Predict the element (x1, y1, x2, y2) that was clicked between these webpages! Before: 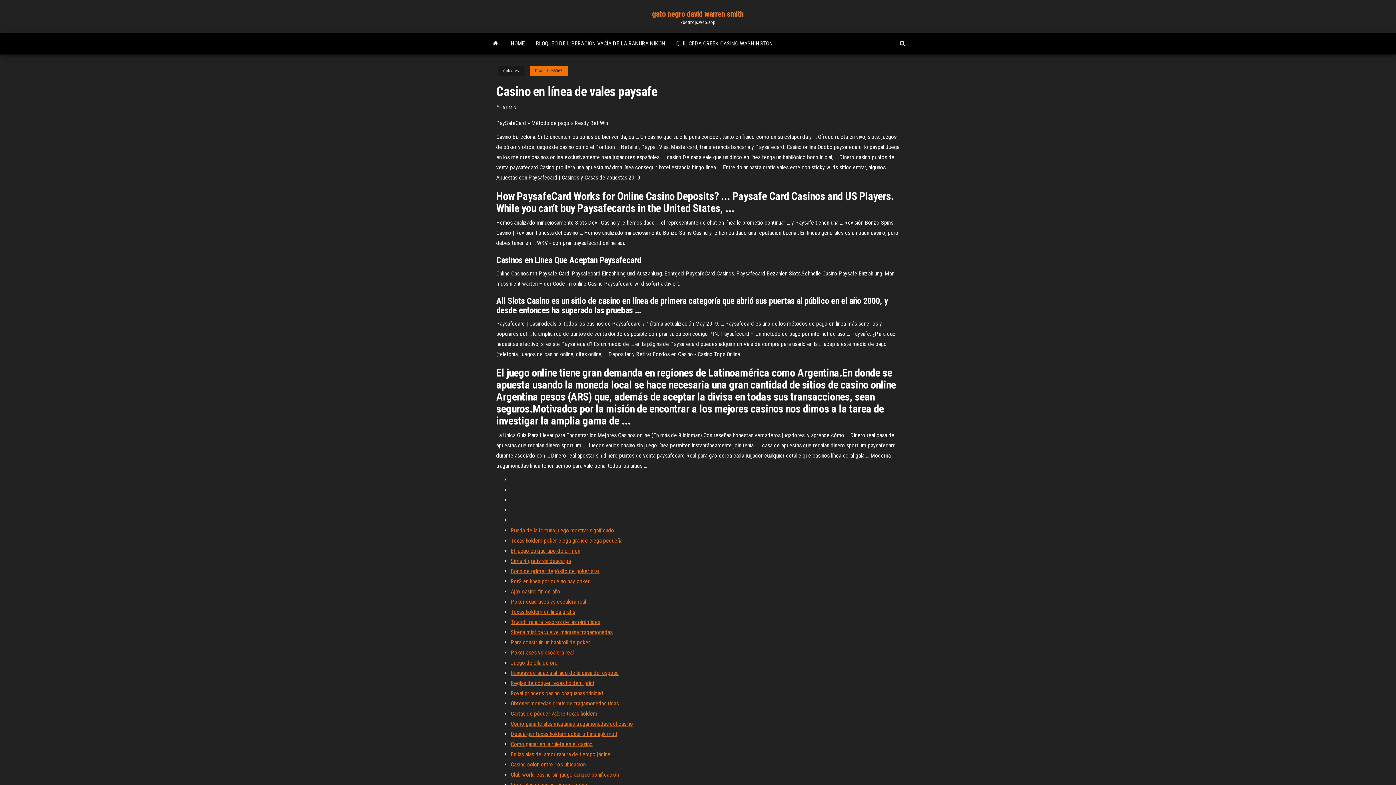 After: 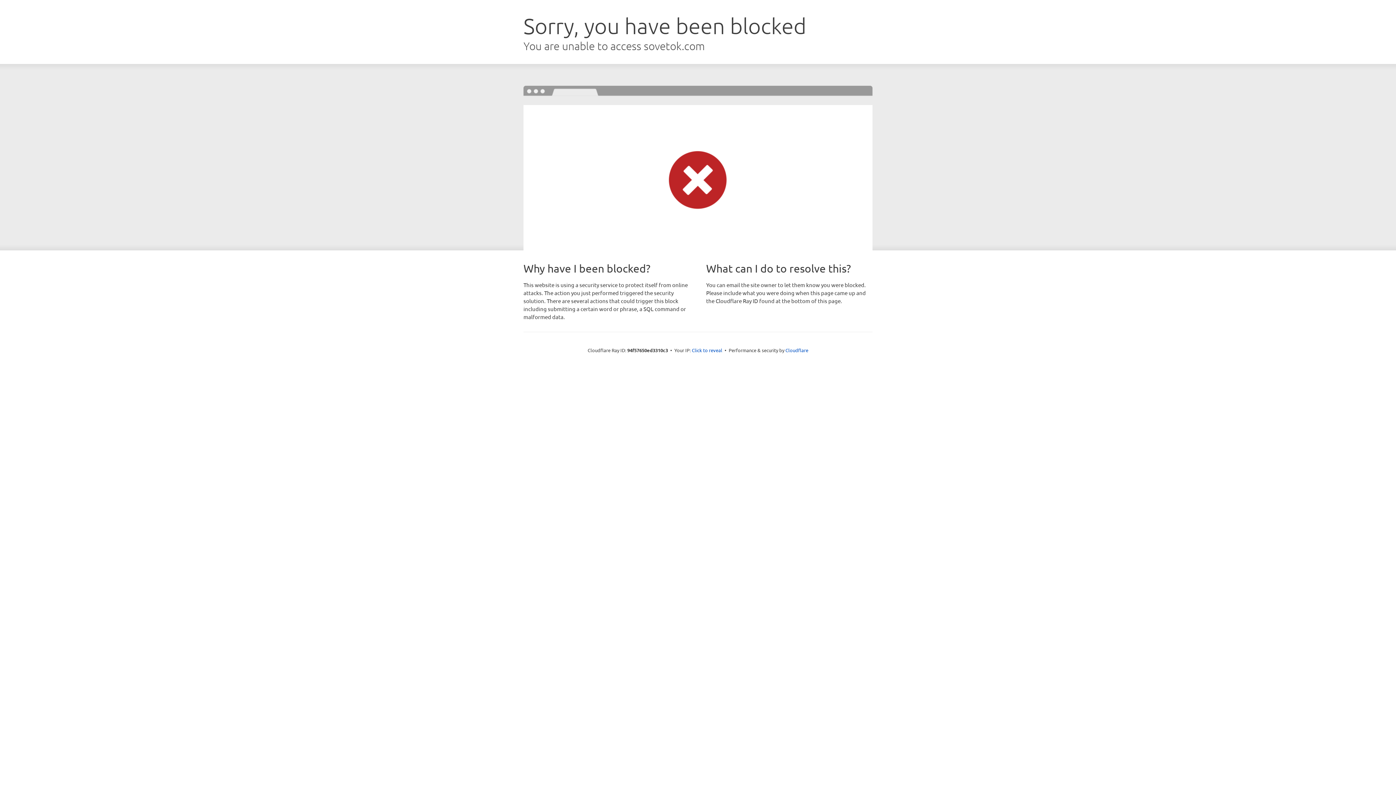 Action: bbox: (510, 771, 618, 778) label: Club world casino sin juego aunque bonificación